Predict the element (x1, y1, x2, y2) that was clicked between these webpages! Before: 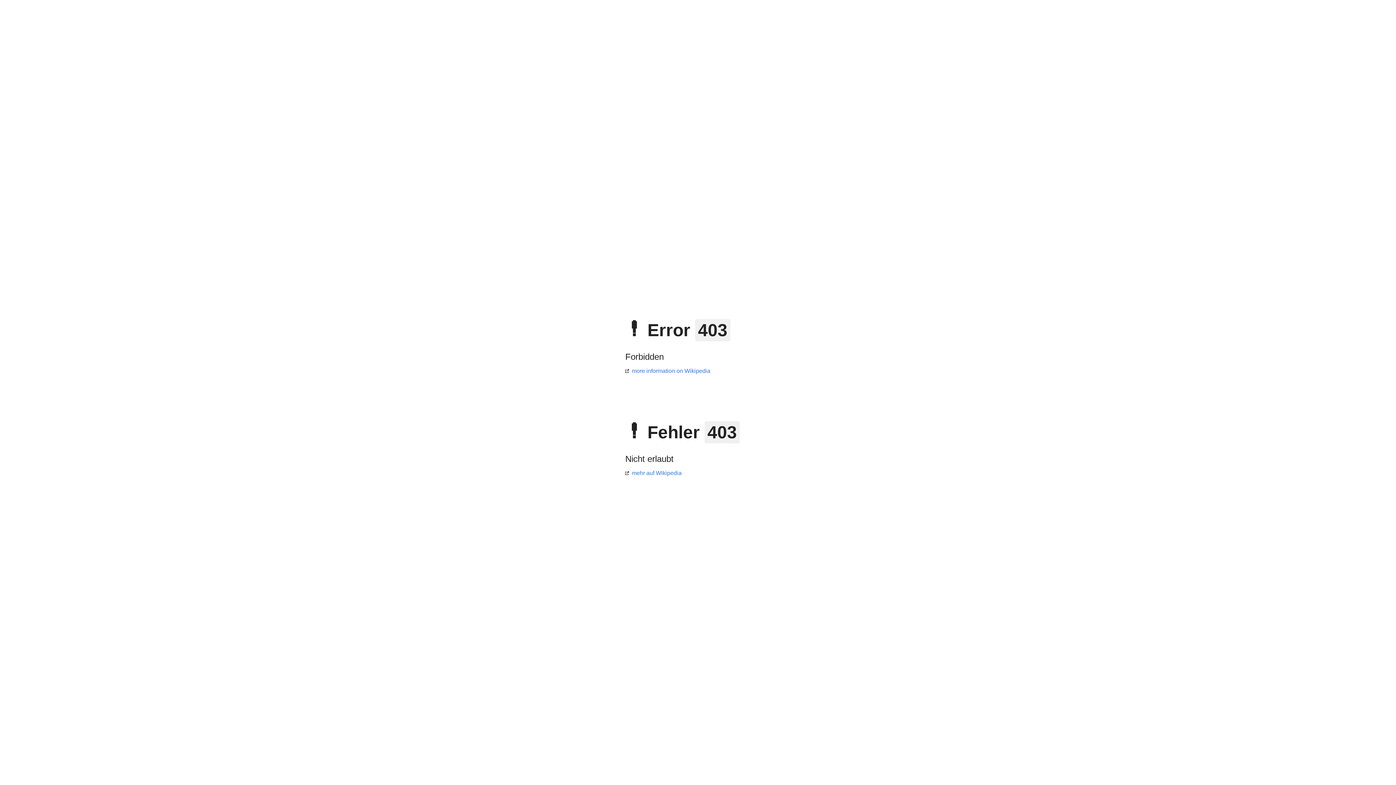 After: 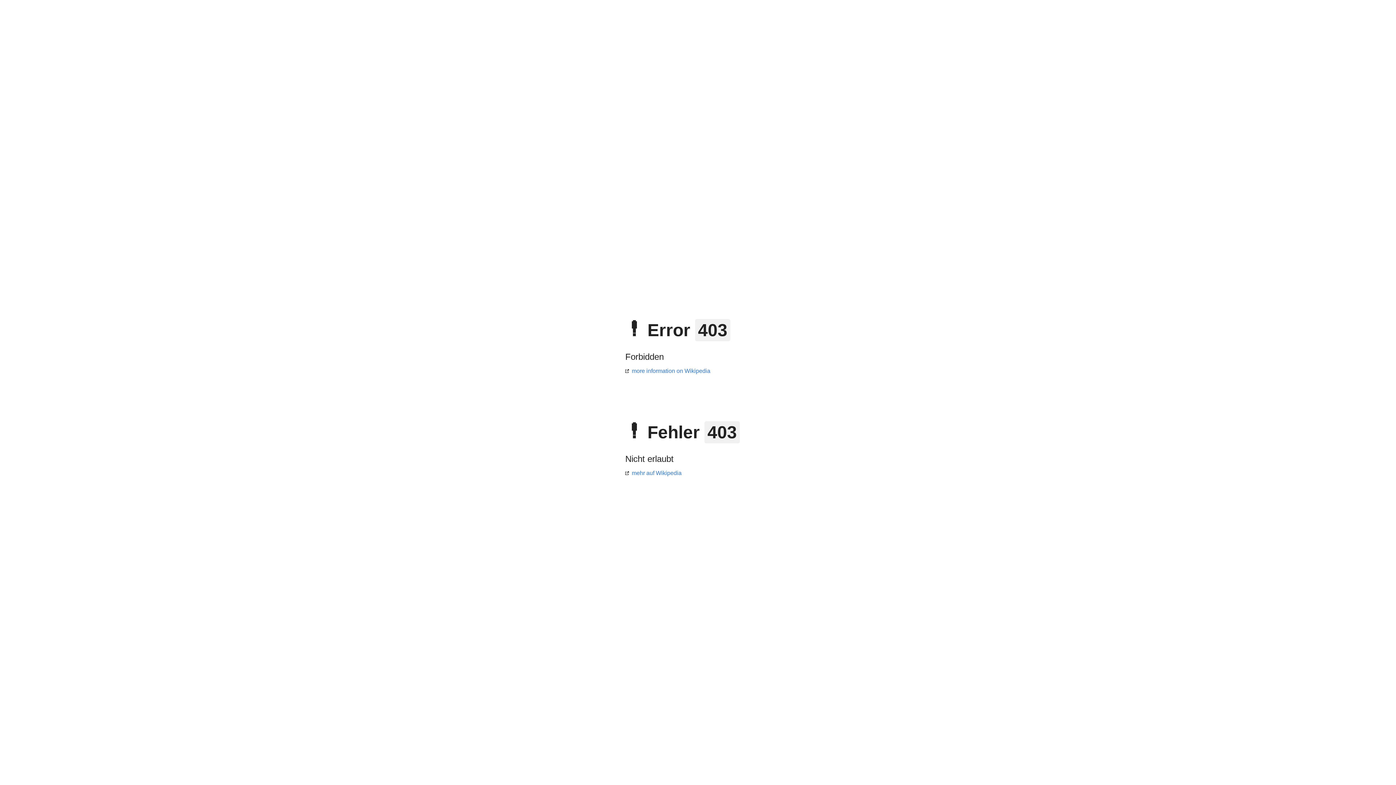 Action: label: more information on Wikipedia bbox: (625, 368, 710, 374)